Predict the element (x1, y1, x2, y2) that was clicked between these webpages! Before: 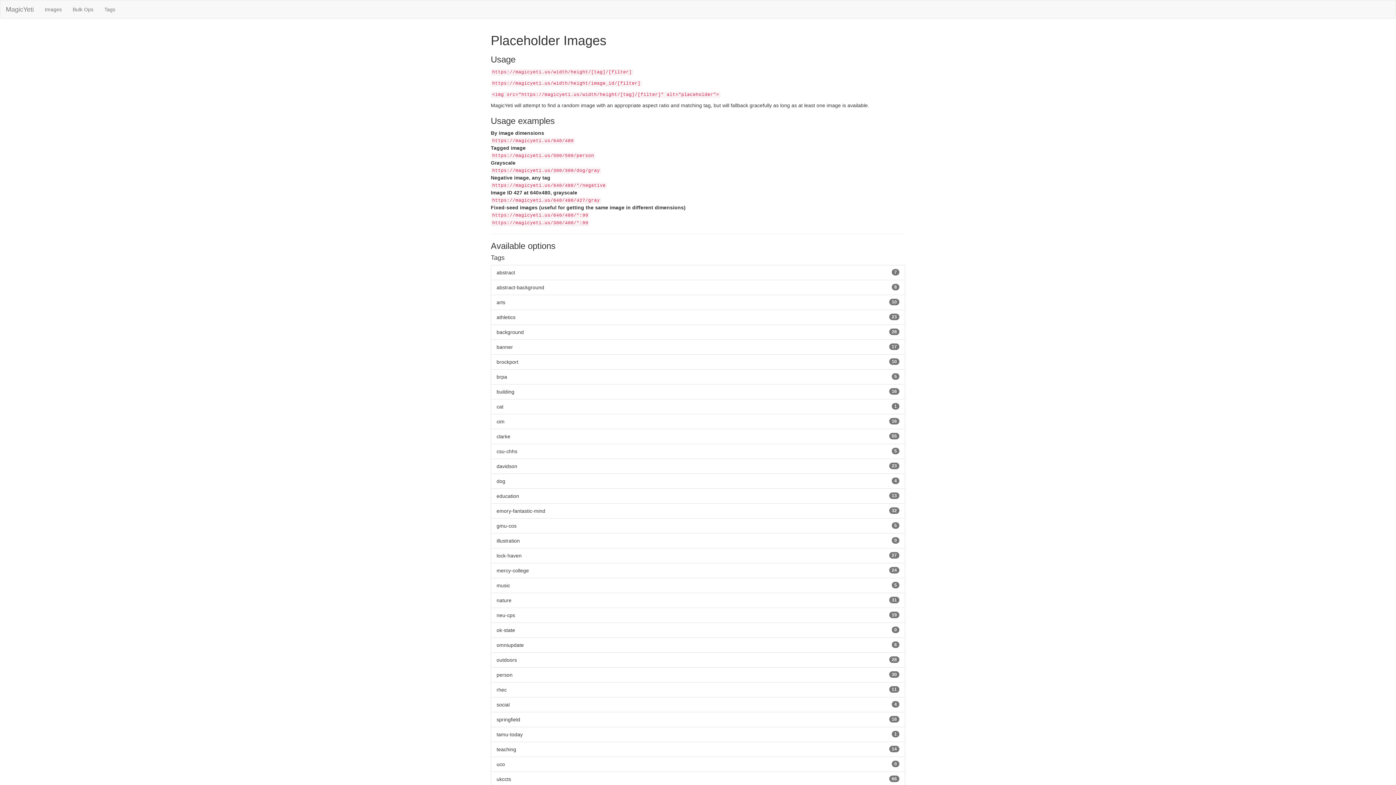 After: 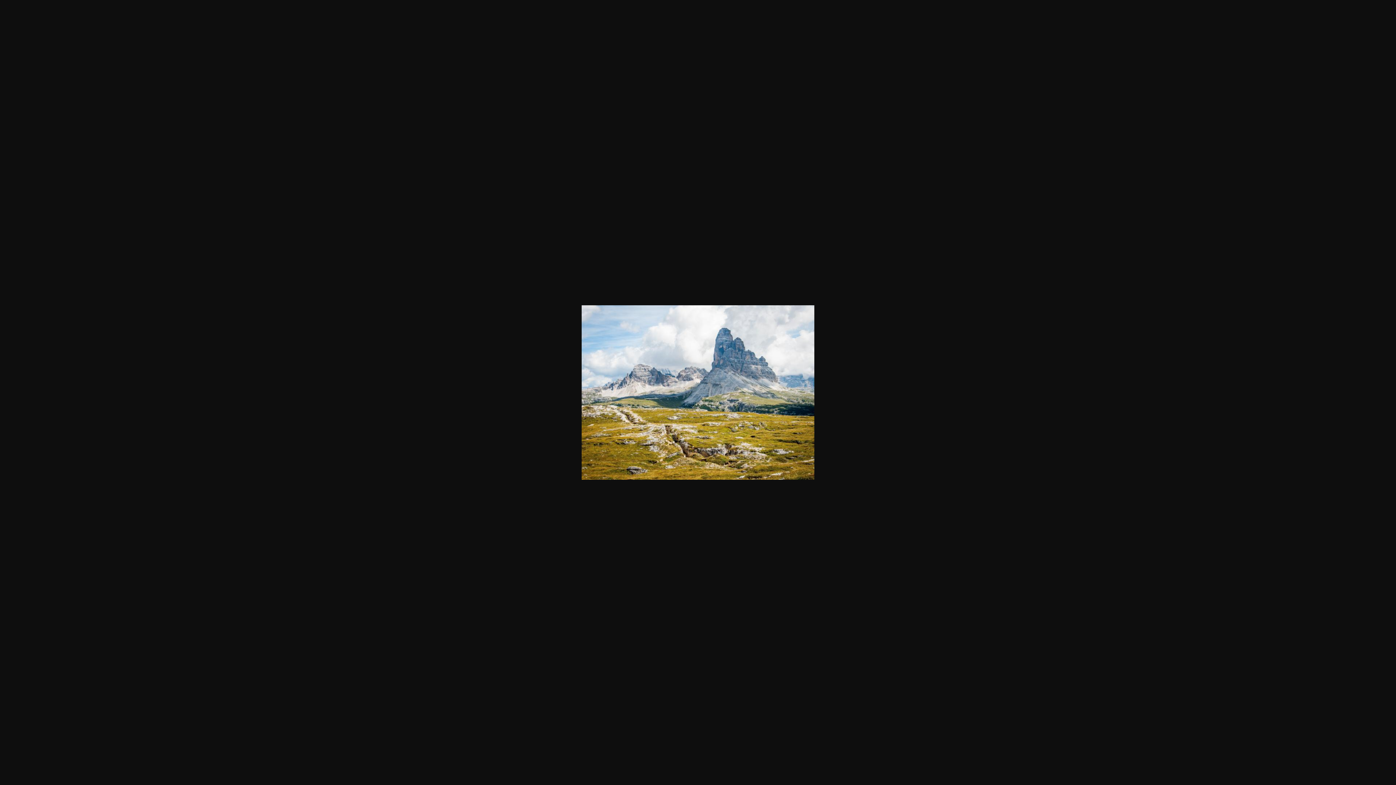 Action: label: https://magicyeti.us/640/480/*:99 bbox: (490, 212, 589, 217)